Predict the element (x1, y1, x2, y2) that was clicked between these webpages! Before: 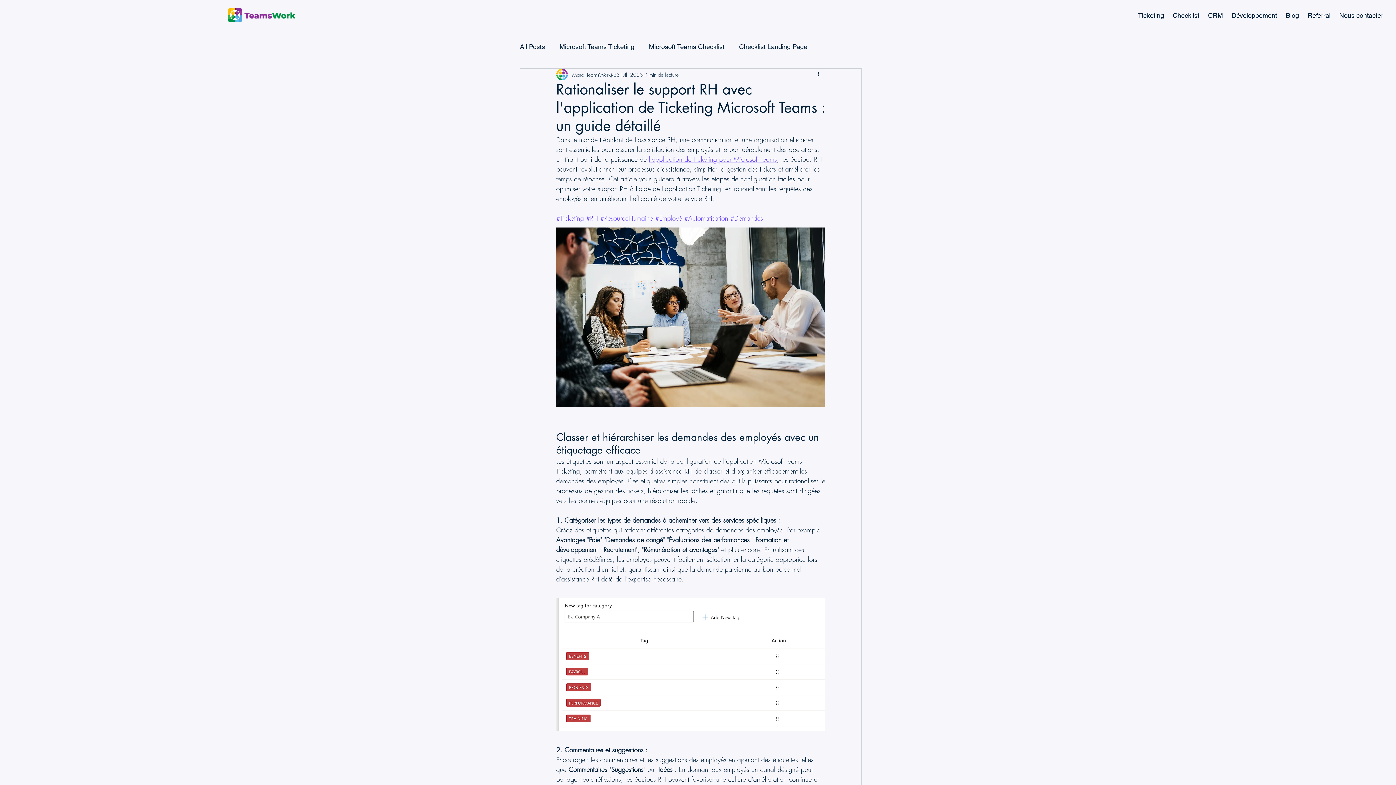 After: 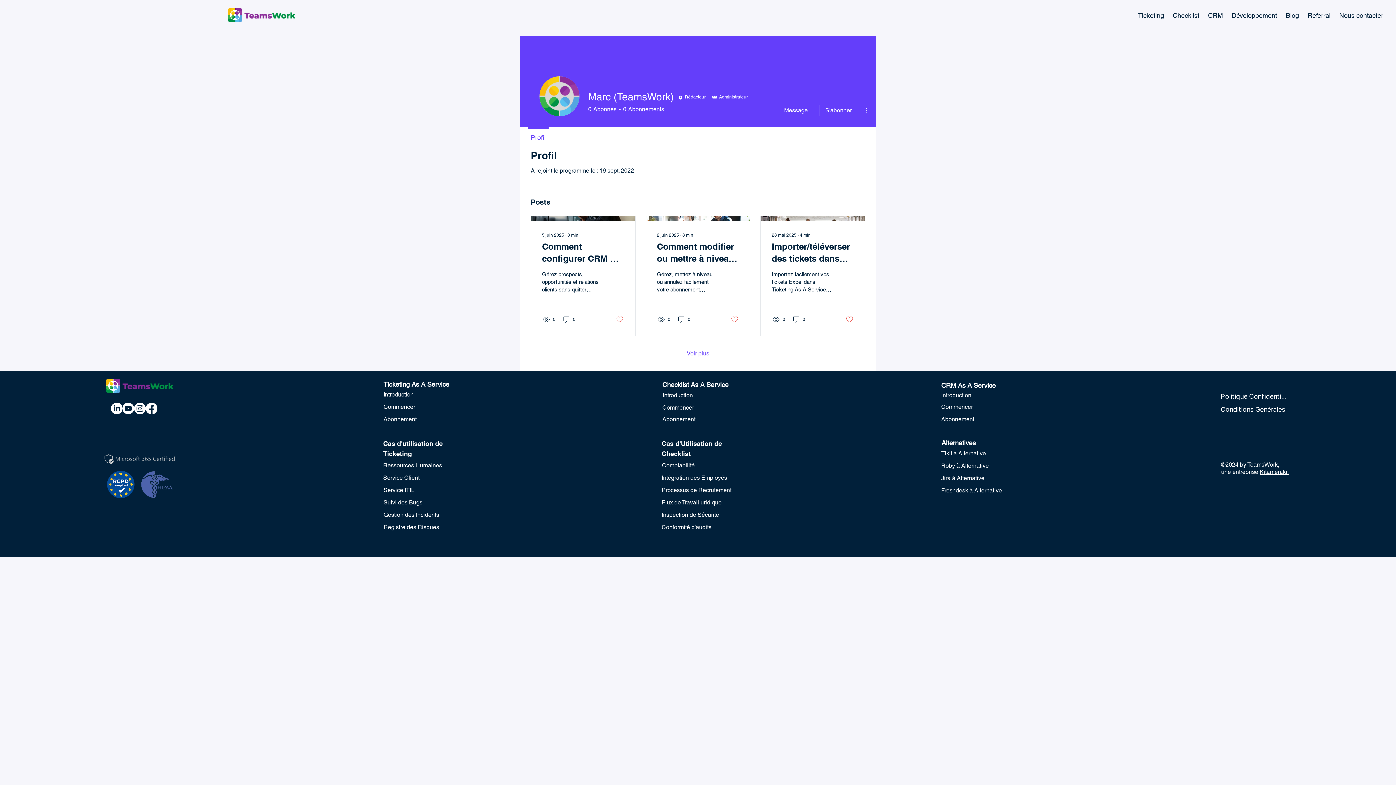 Action: bbox: (572, 70, 612, 78) label: Marc (TeamsWork)